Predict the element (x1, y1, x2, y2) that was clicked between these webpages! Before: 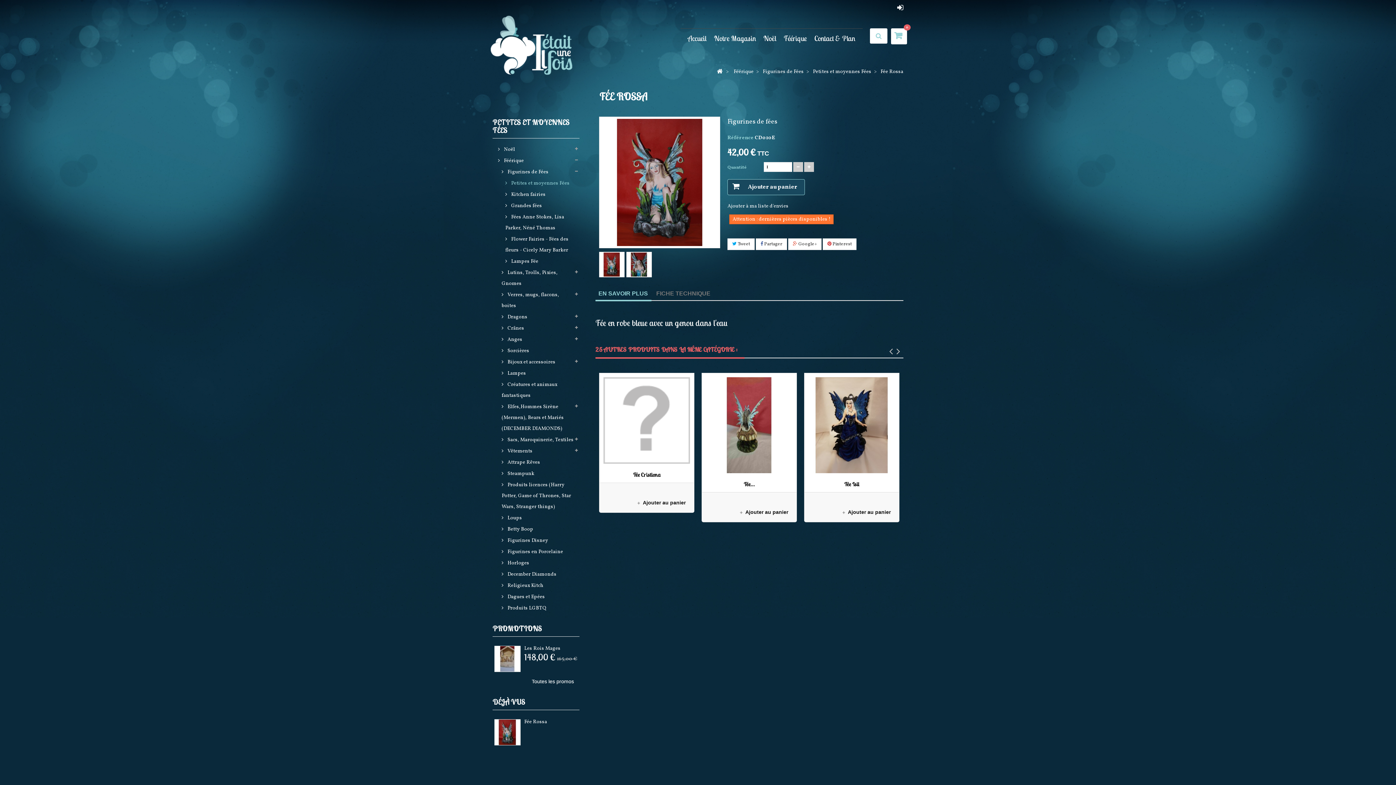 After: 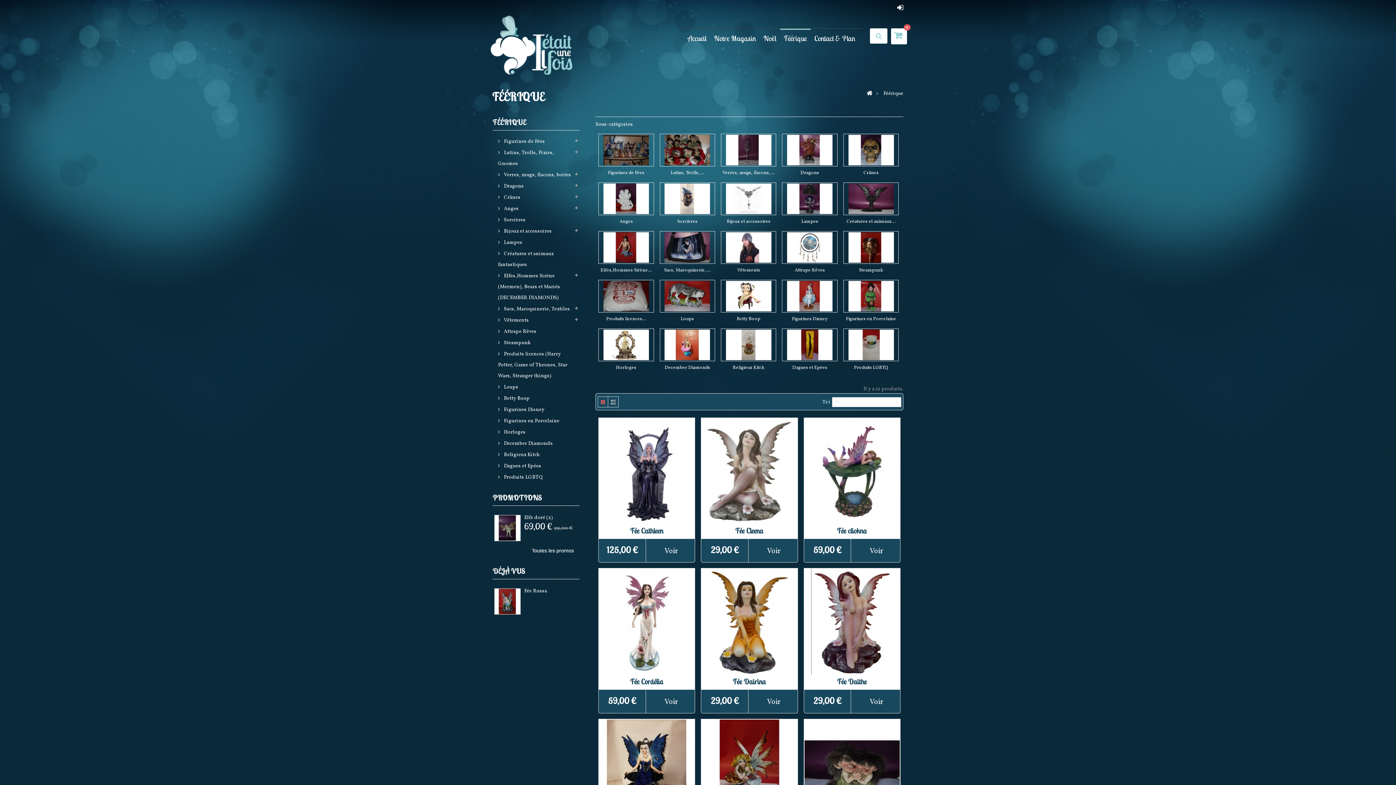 Action: label: Féérique bbox: (780, 28, 810, 56)